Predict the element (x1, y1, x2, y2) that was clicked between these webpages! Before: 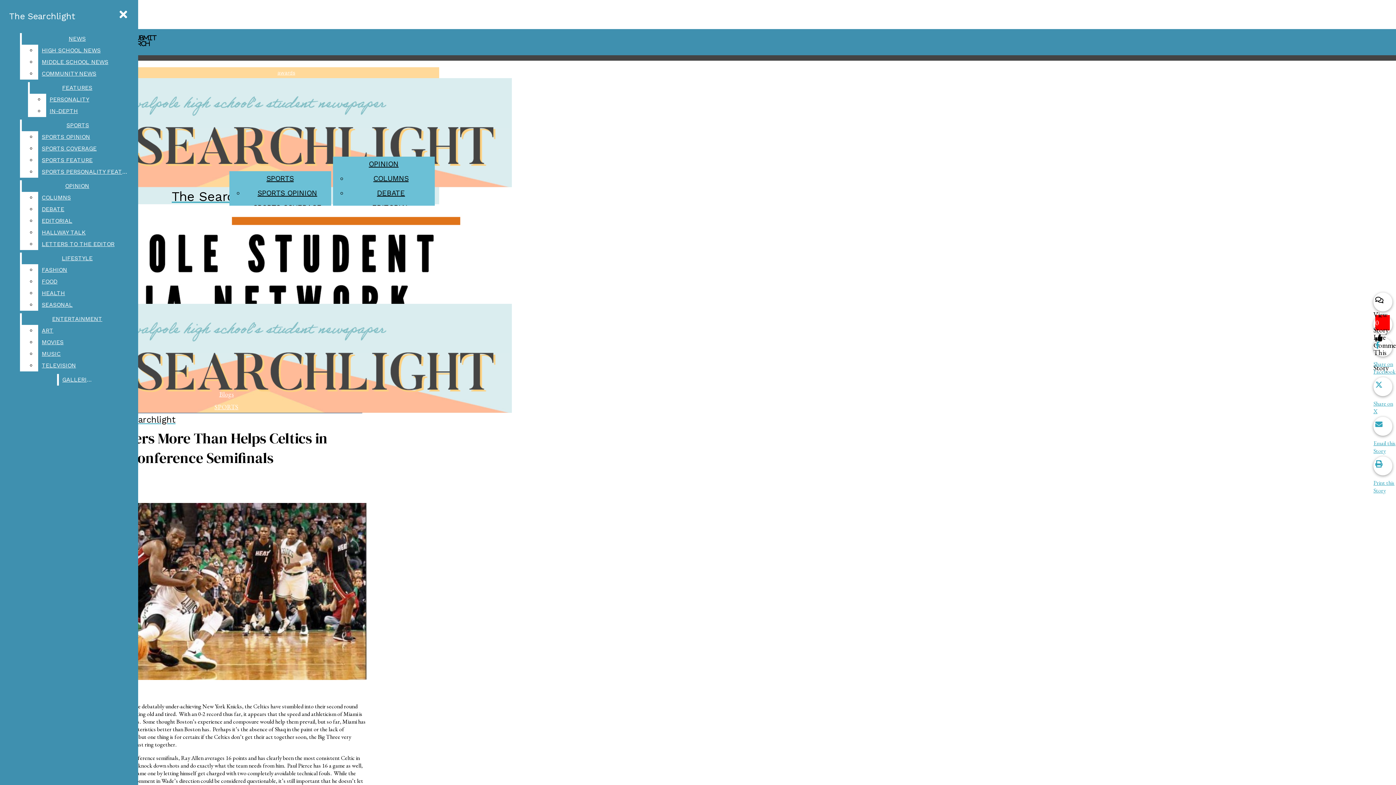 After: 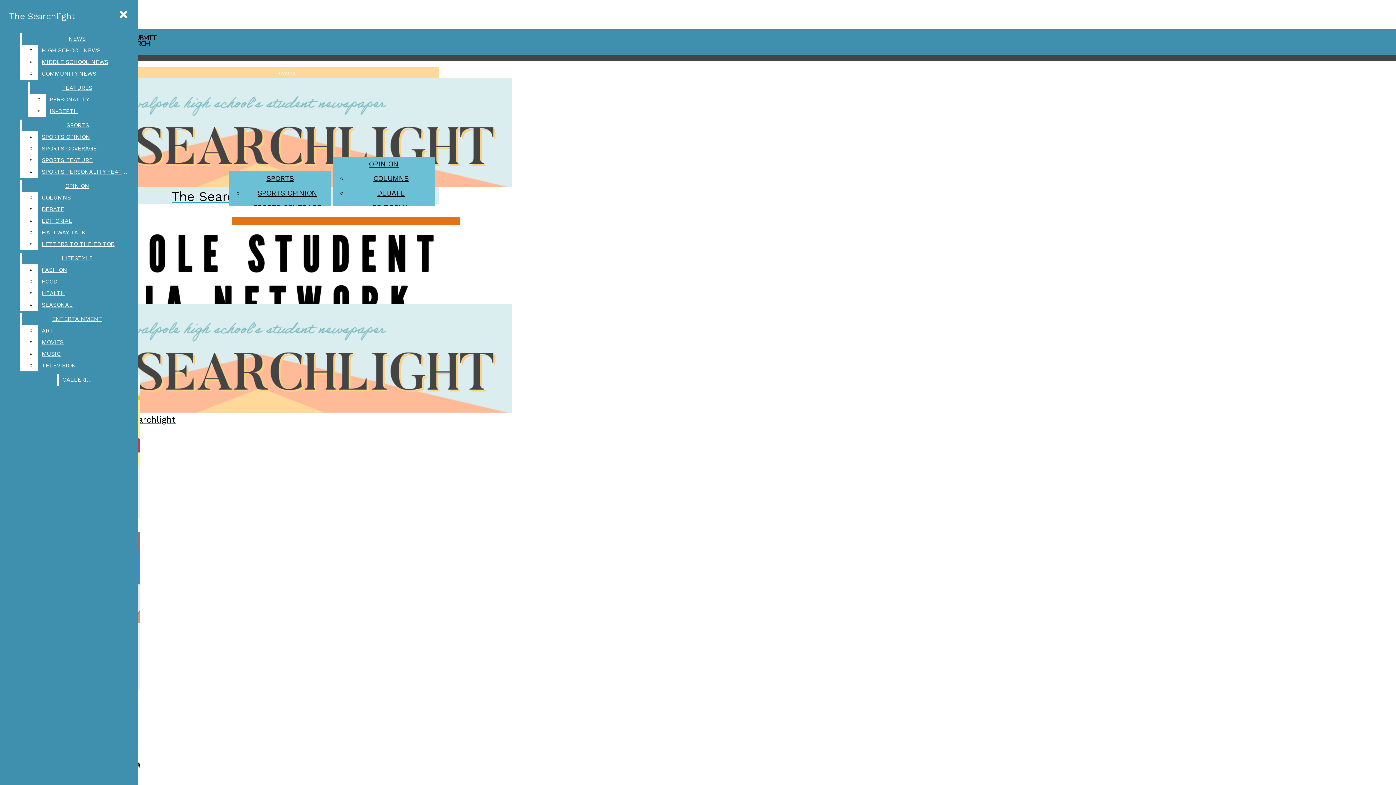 Action: label: FEATURES bbox: (29, 82, 124, 93)